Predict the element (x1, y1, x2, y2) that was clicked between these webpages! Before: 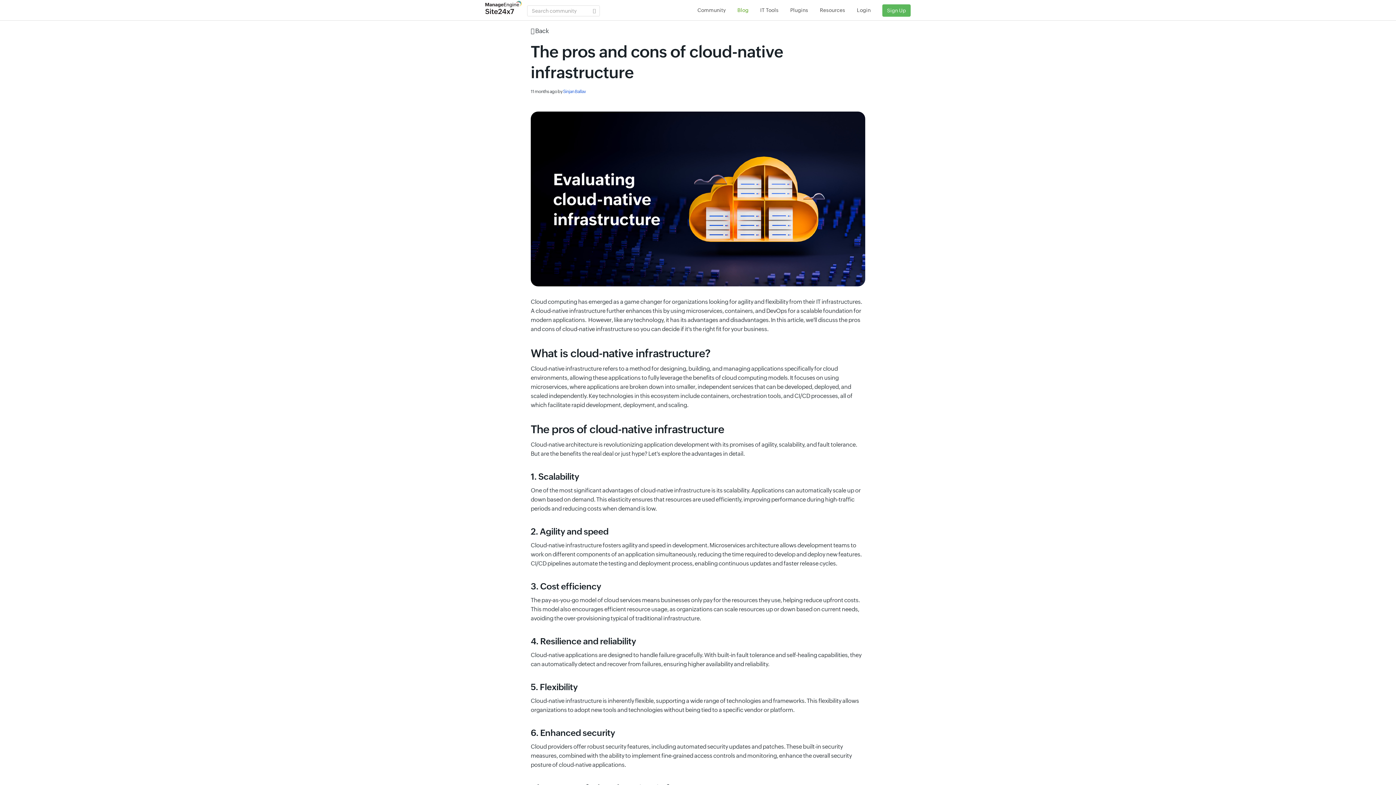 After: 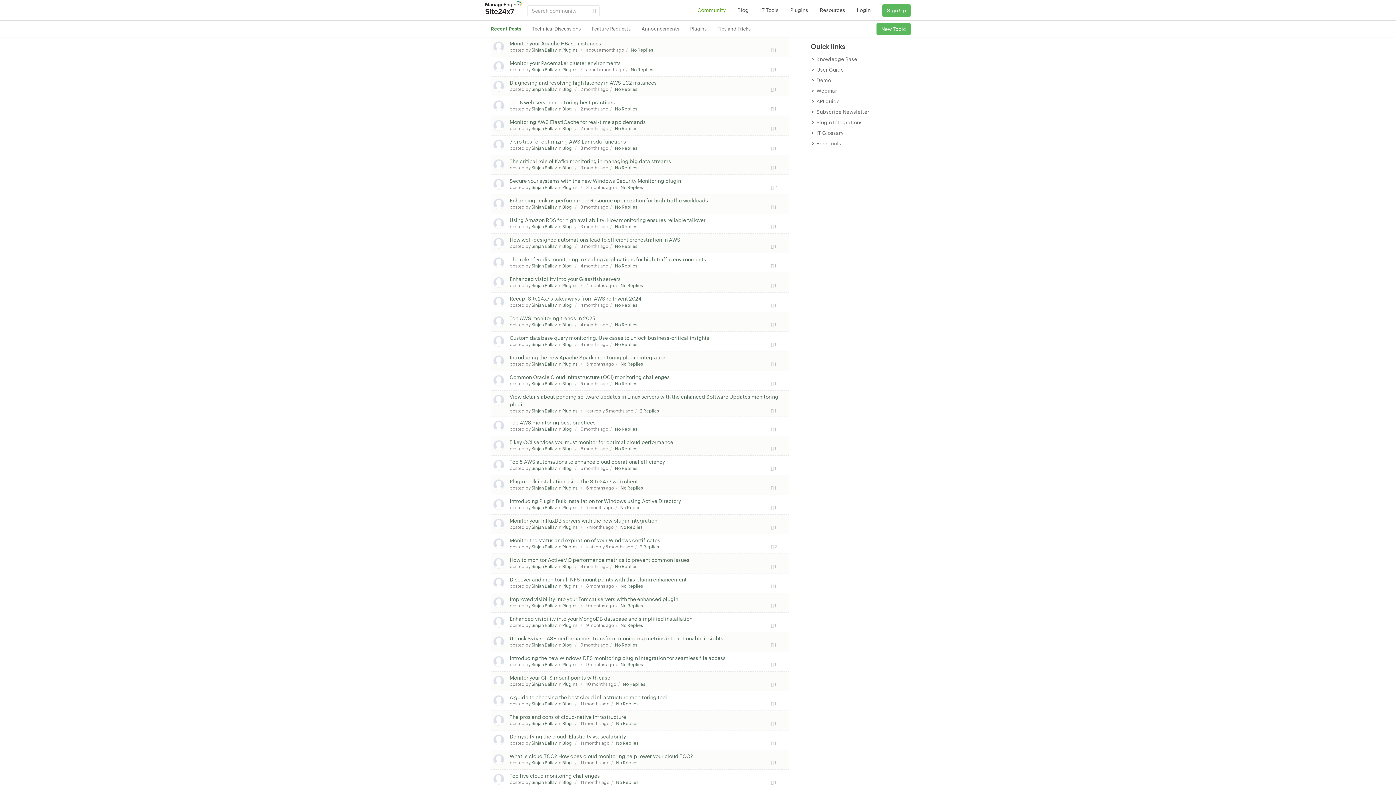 Action: bbox: (563, 89, 585, 94) label: Sinjan Ballav